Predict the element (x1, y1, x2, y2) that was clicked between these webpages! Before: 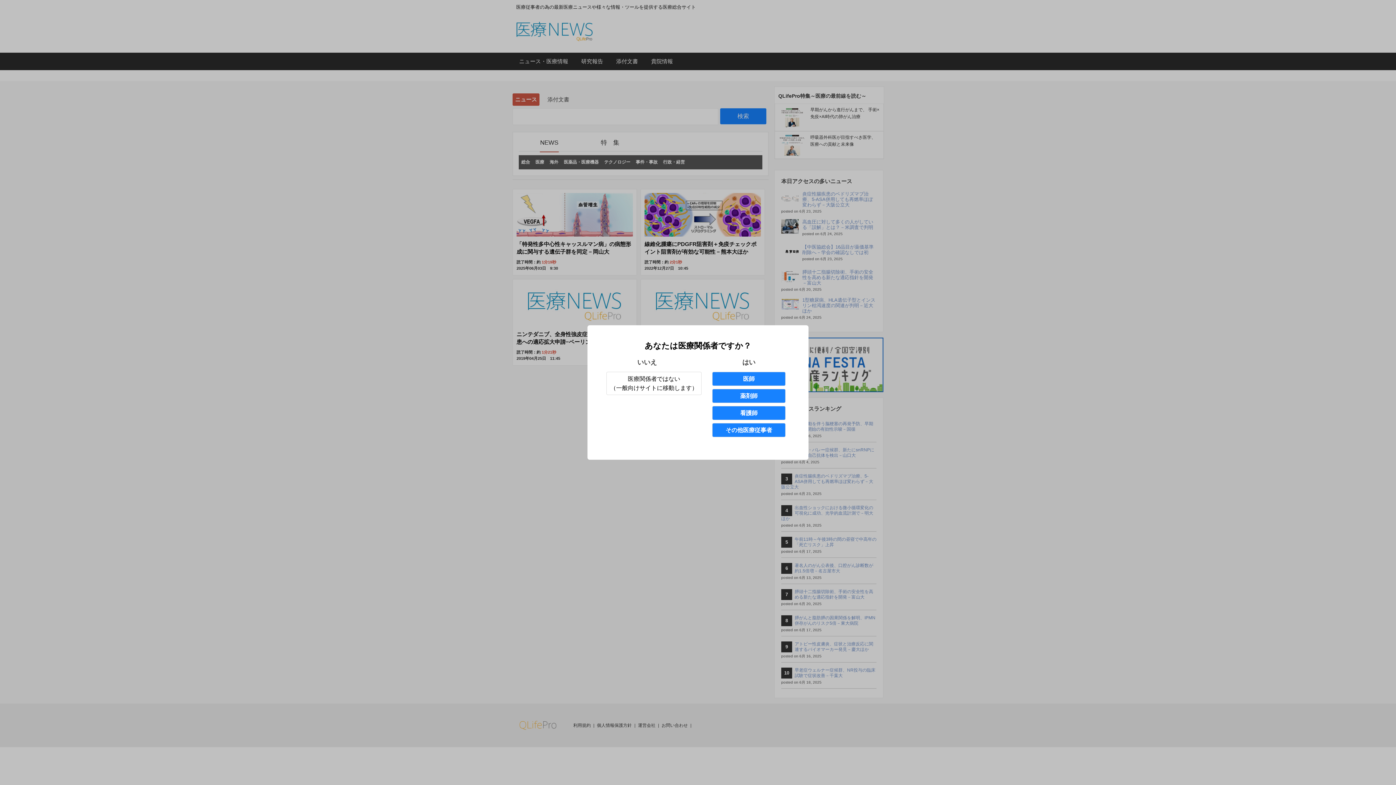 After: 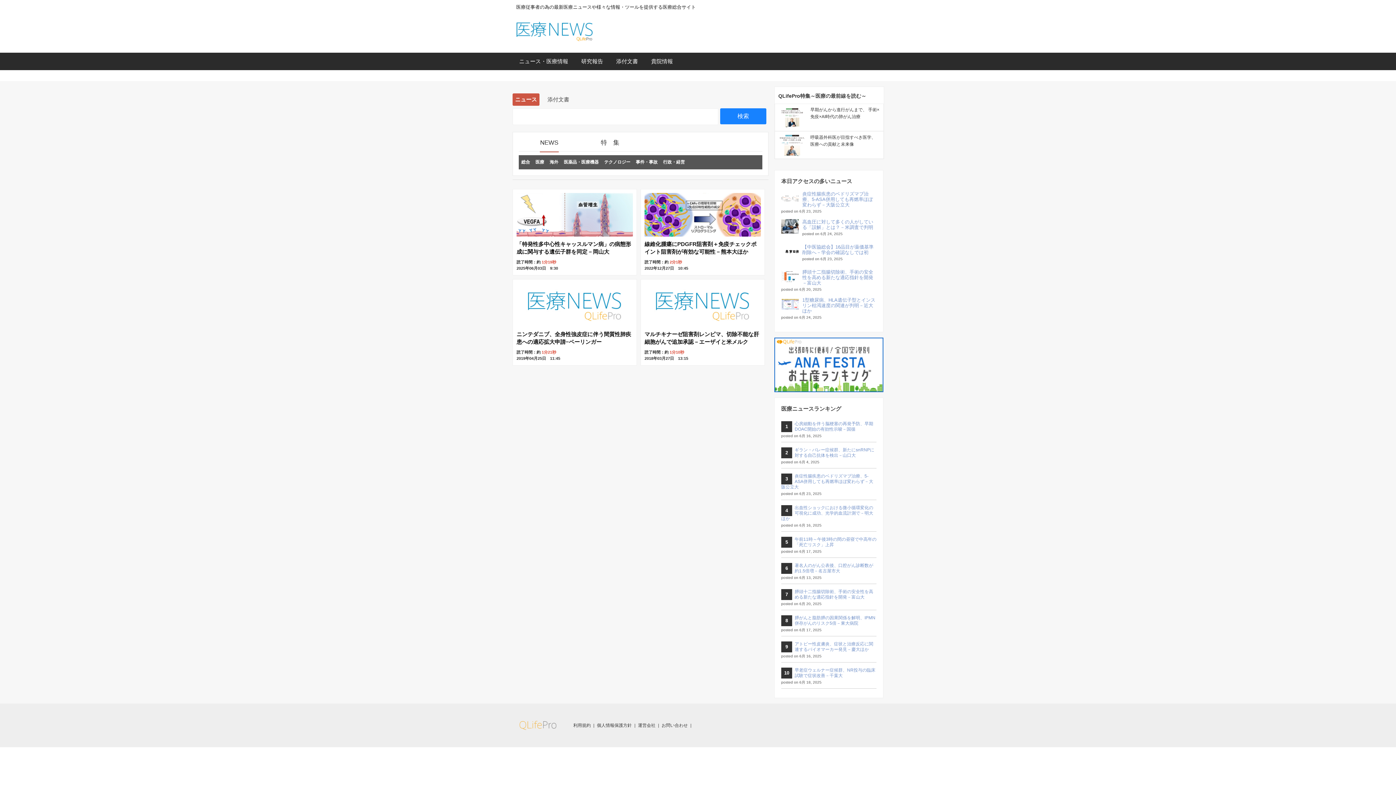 Action: bbox: (712, 389, 785, 403) label: 薬剤師